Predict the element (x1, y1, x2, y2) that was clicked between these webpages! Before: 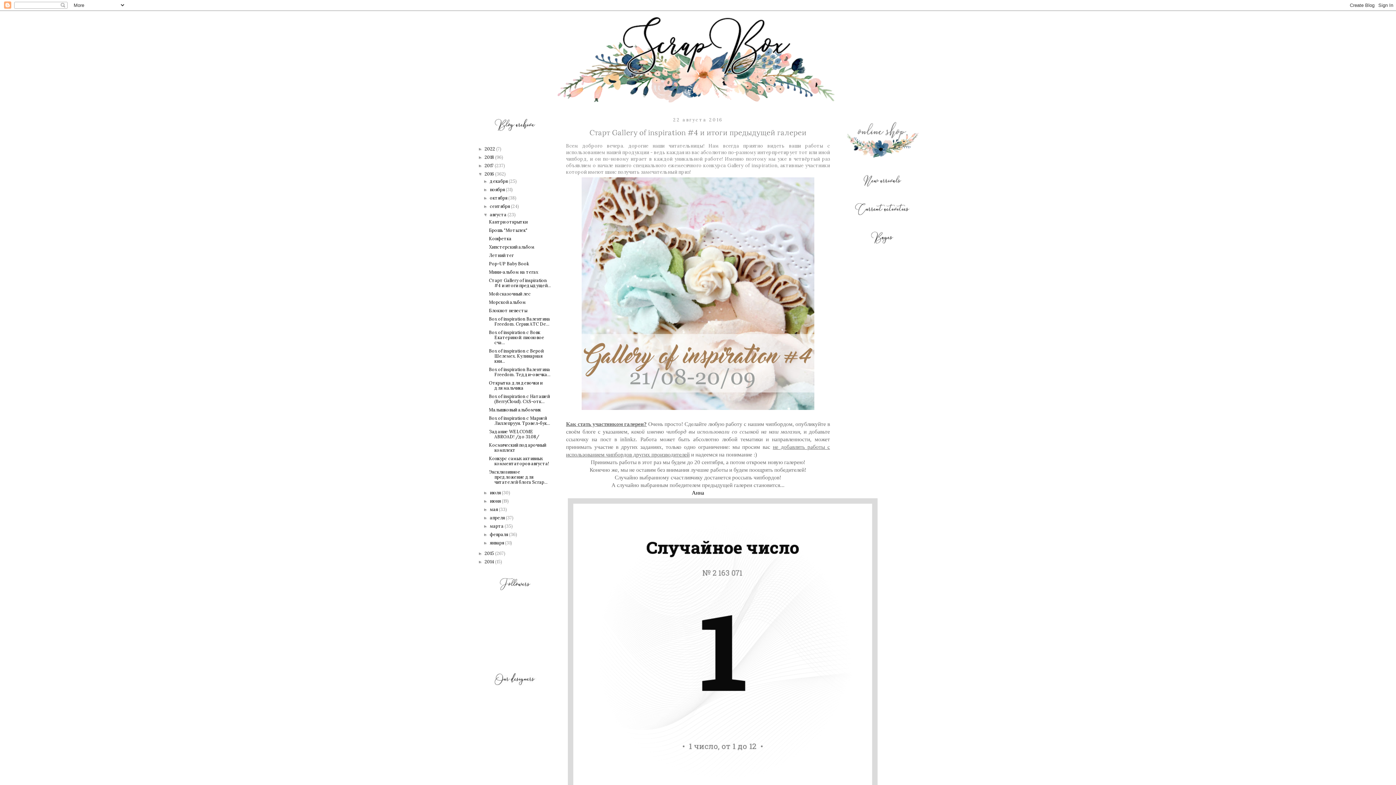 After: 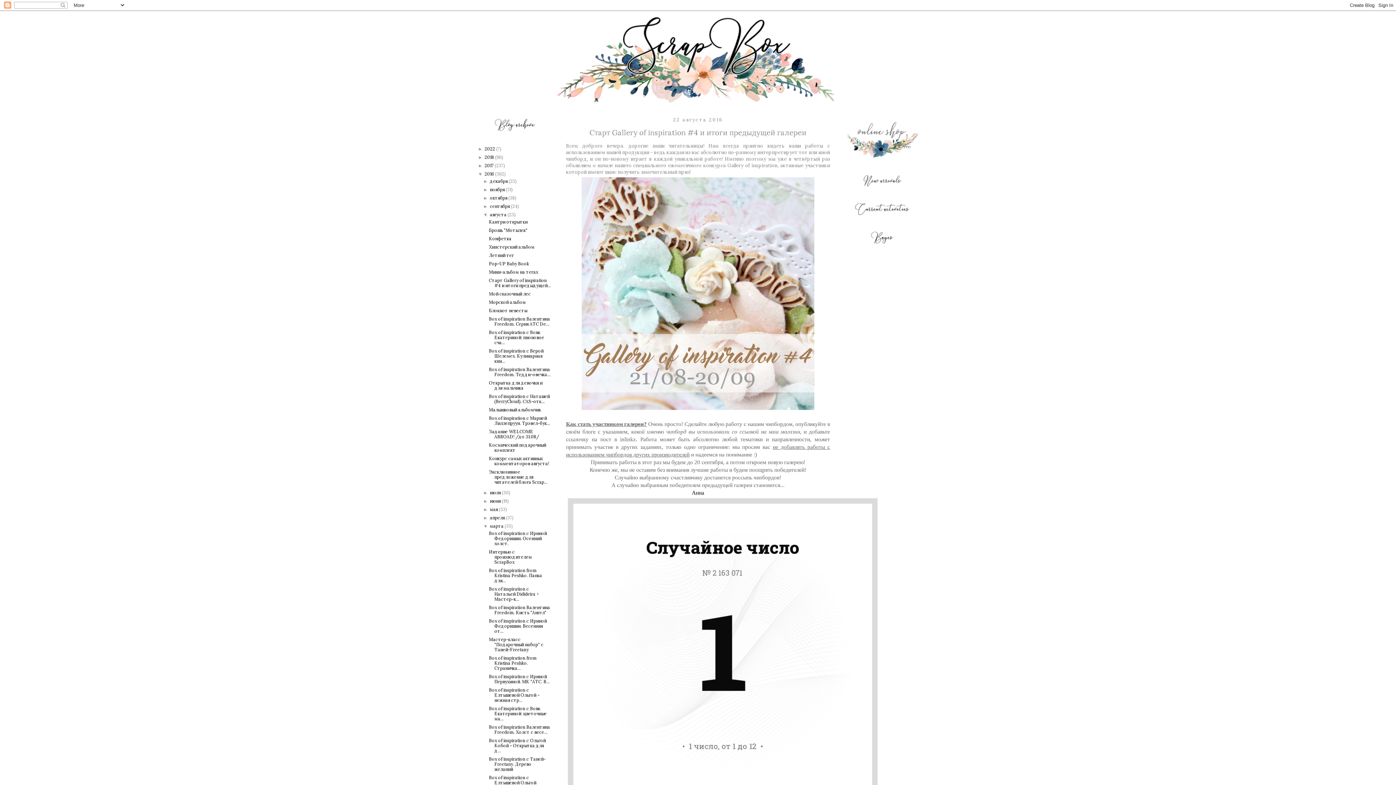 Action: label: ►   bbox: (483, 524, 489, 529)